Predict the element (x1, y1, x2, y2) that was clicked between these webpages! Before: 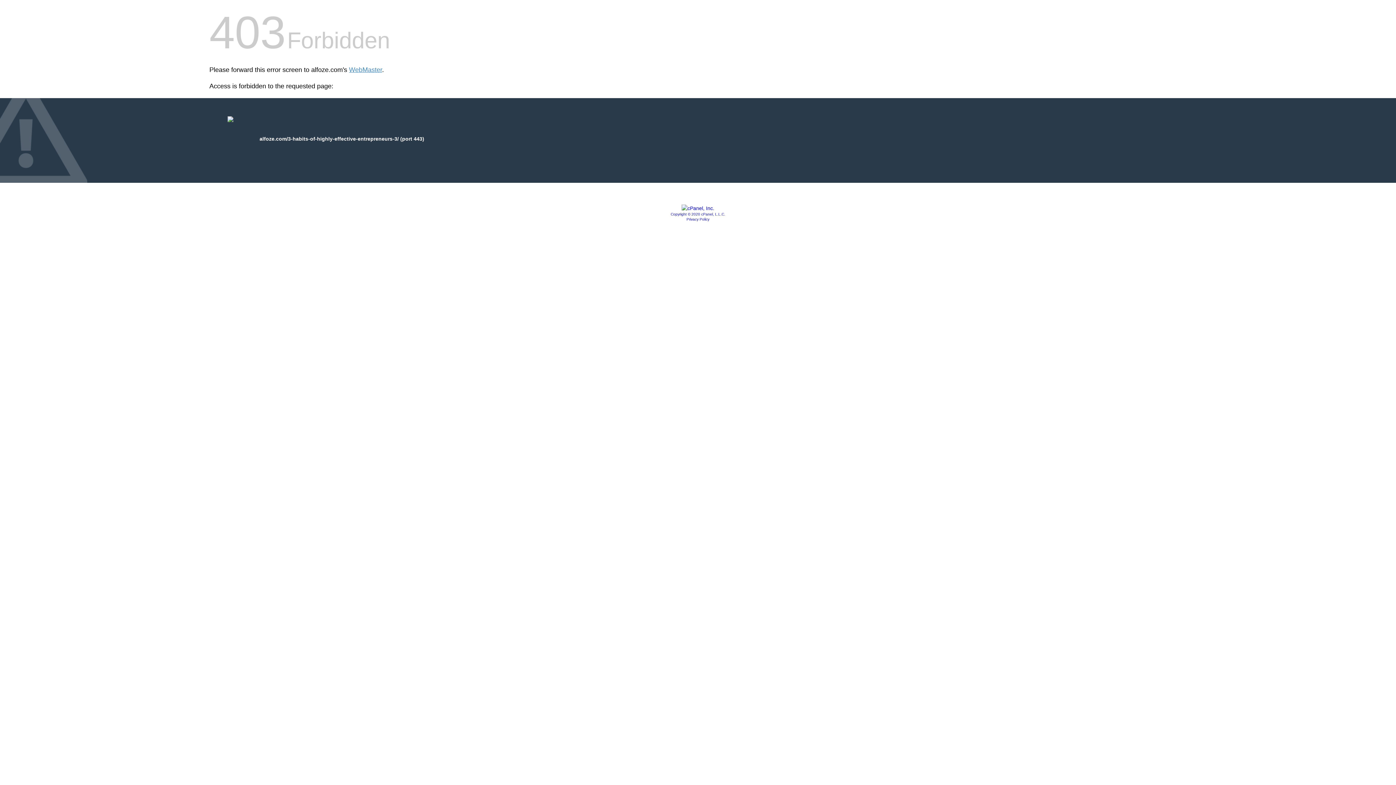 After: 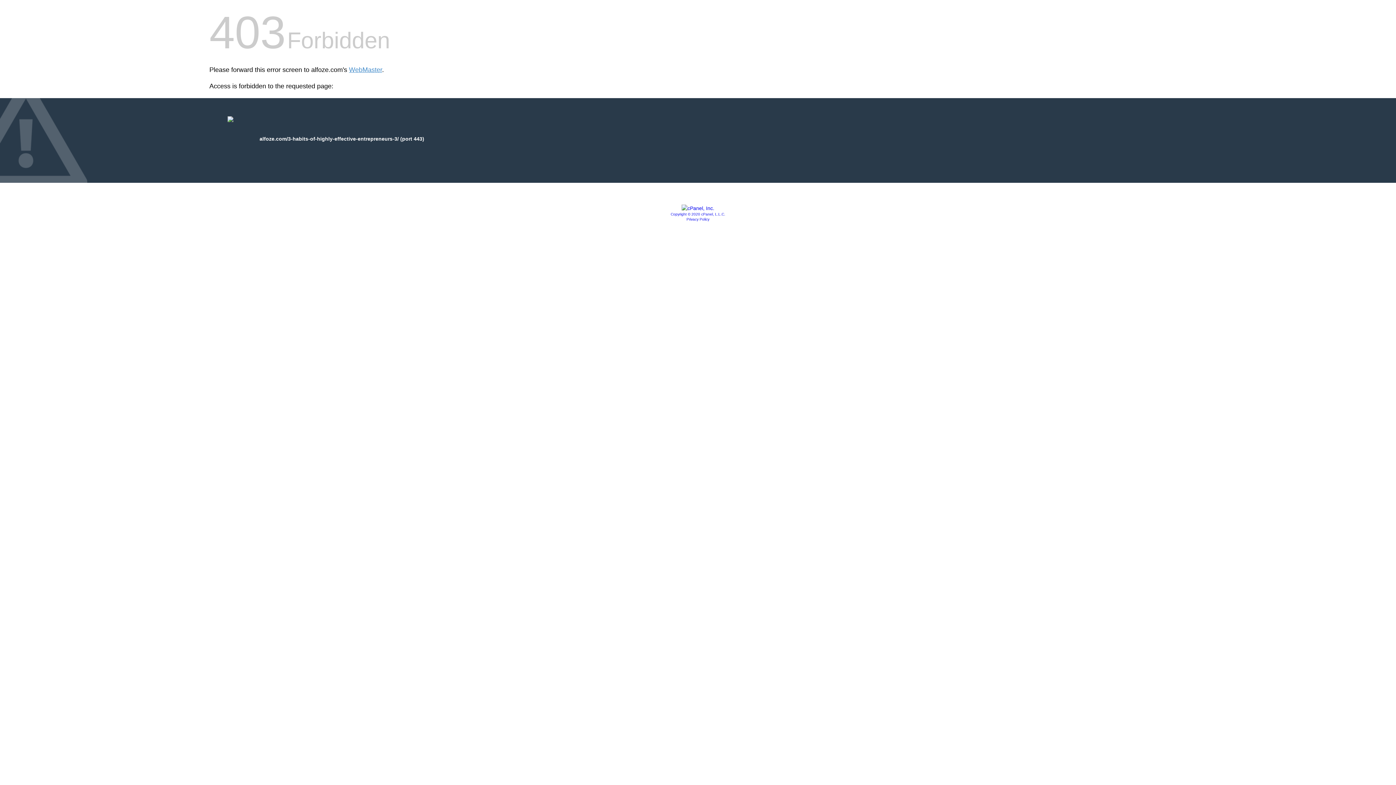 Action: label: Copyright © 2020 cPanel, L.L.C. bbox: (670, 212, 725, 216)